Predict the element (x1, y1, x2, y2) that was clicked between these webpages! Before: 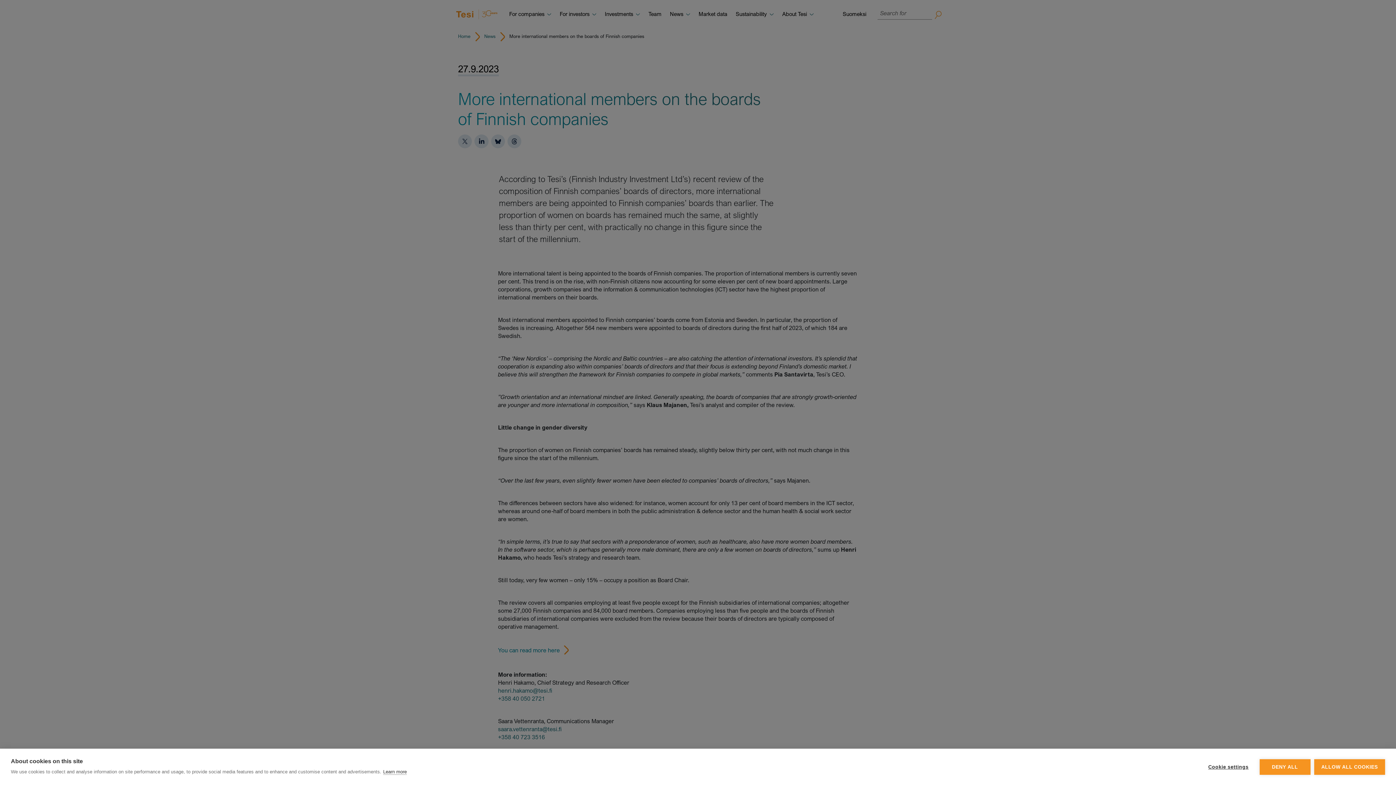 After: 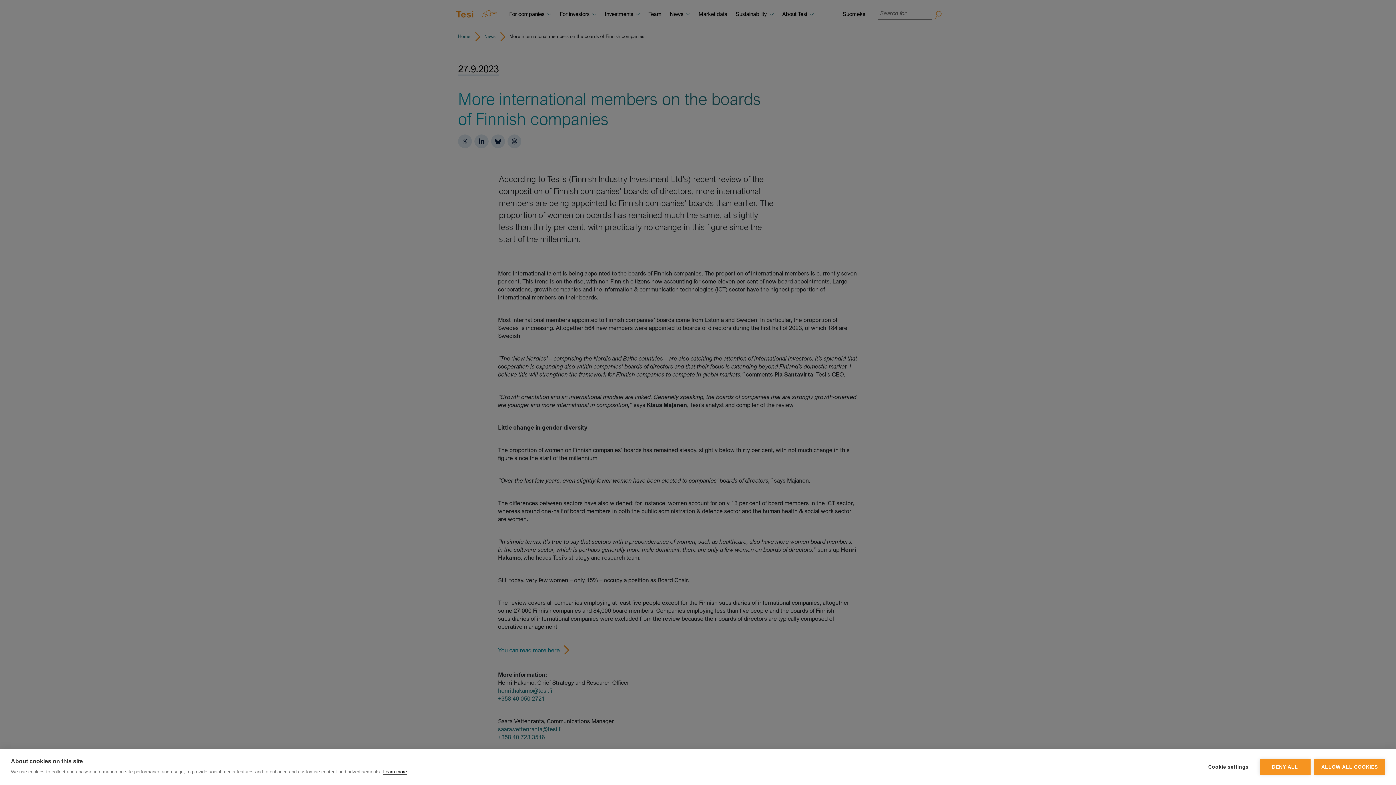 Action: label: Learn more bbox: (383, 769, 406, 775)